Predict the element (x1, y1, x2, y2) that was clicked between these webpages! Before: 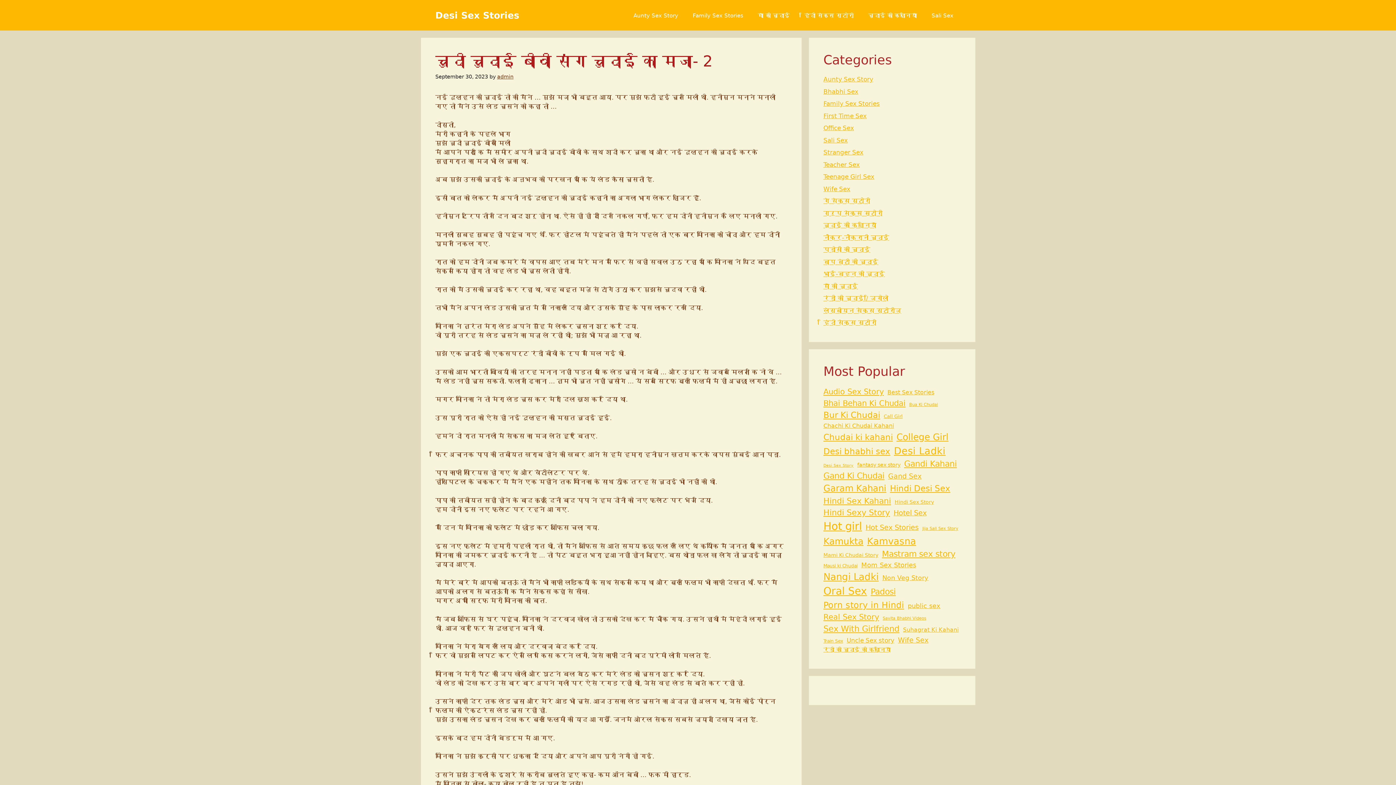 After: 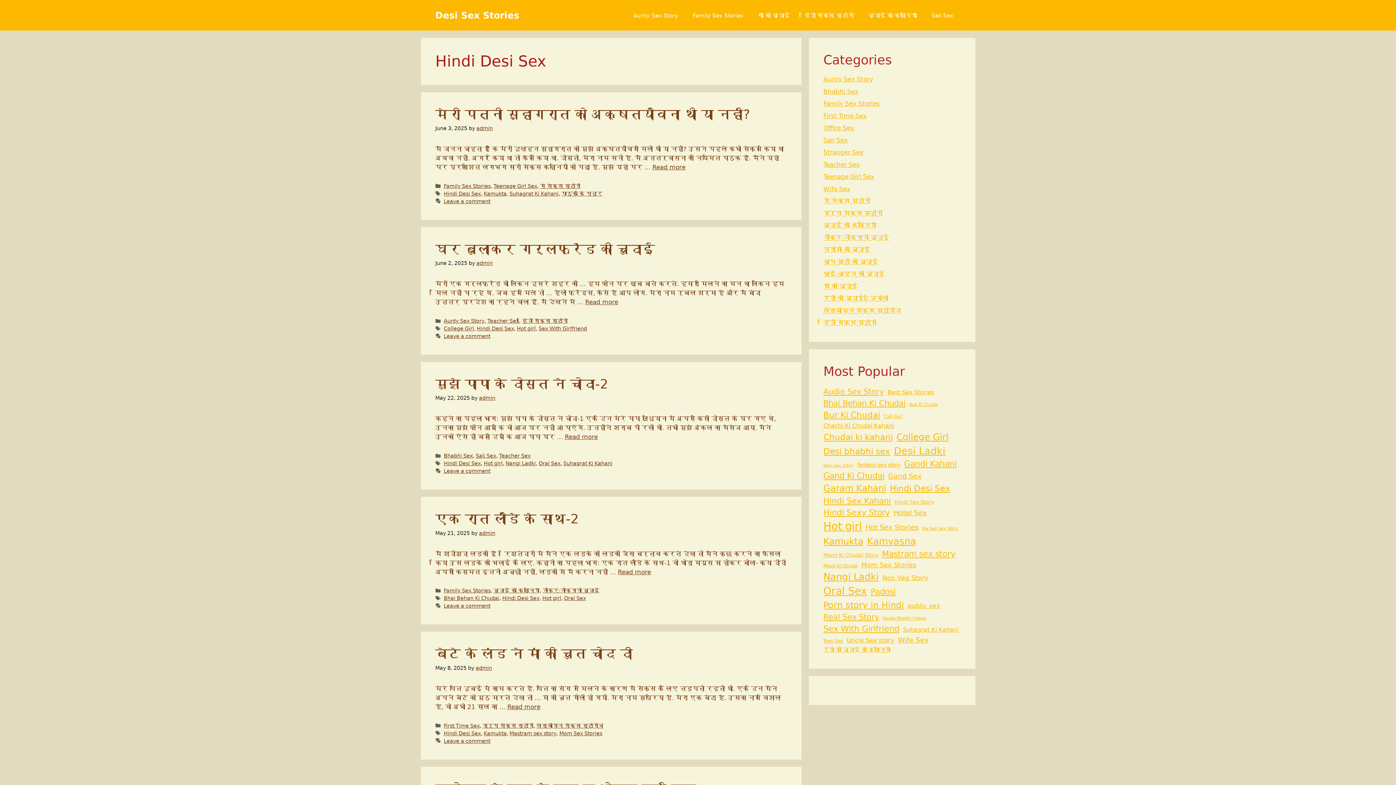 Action: label: Hindi Desi Sex (325 items) bbox: (890, 482, 950, 494)